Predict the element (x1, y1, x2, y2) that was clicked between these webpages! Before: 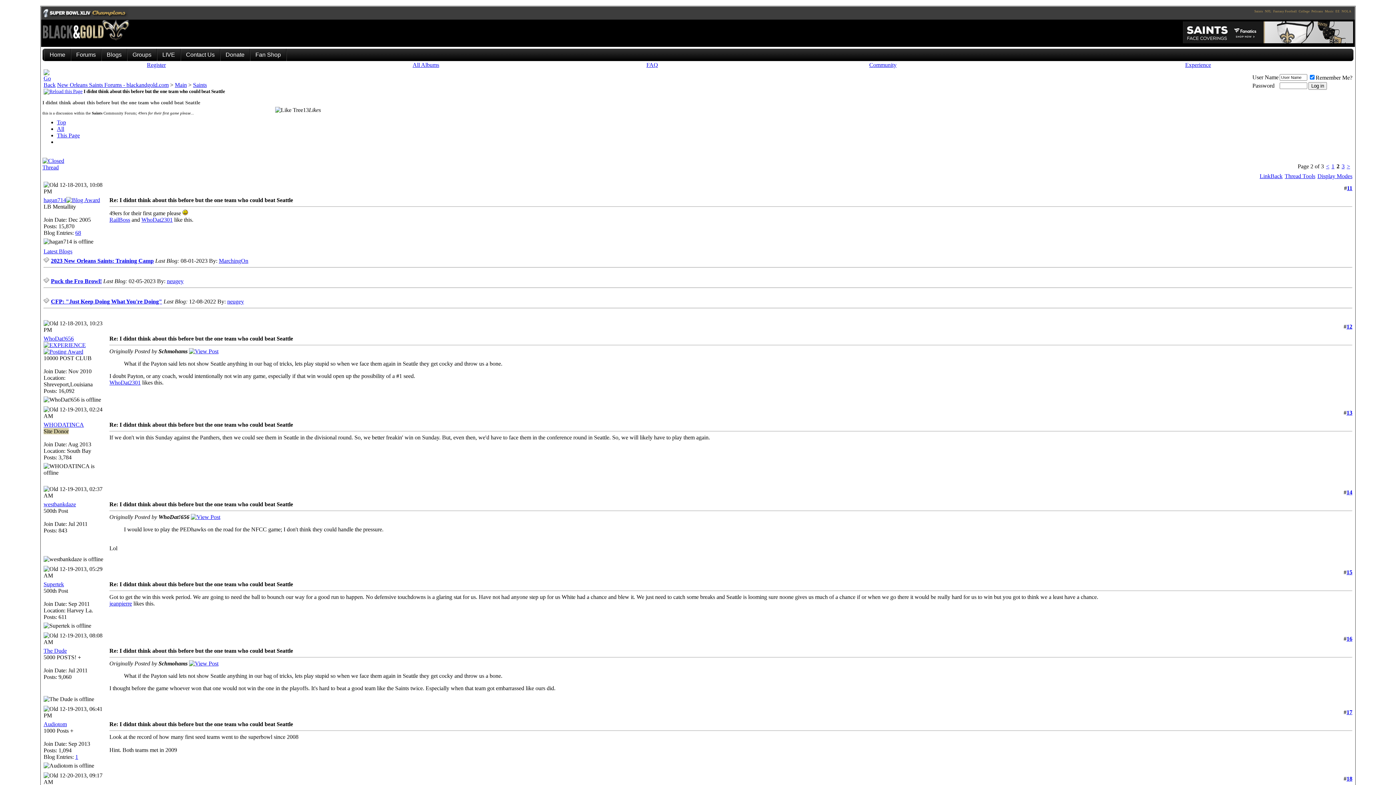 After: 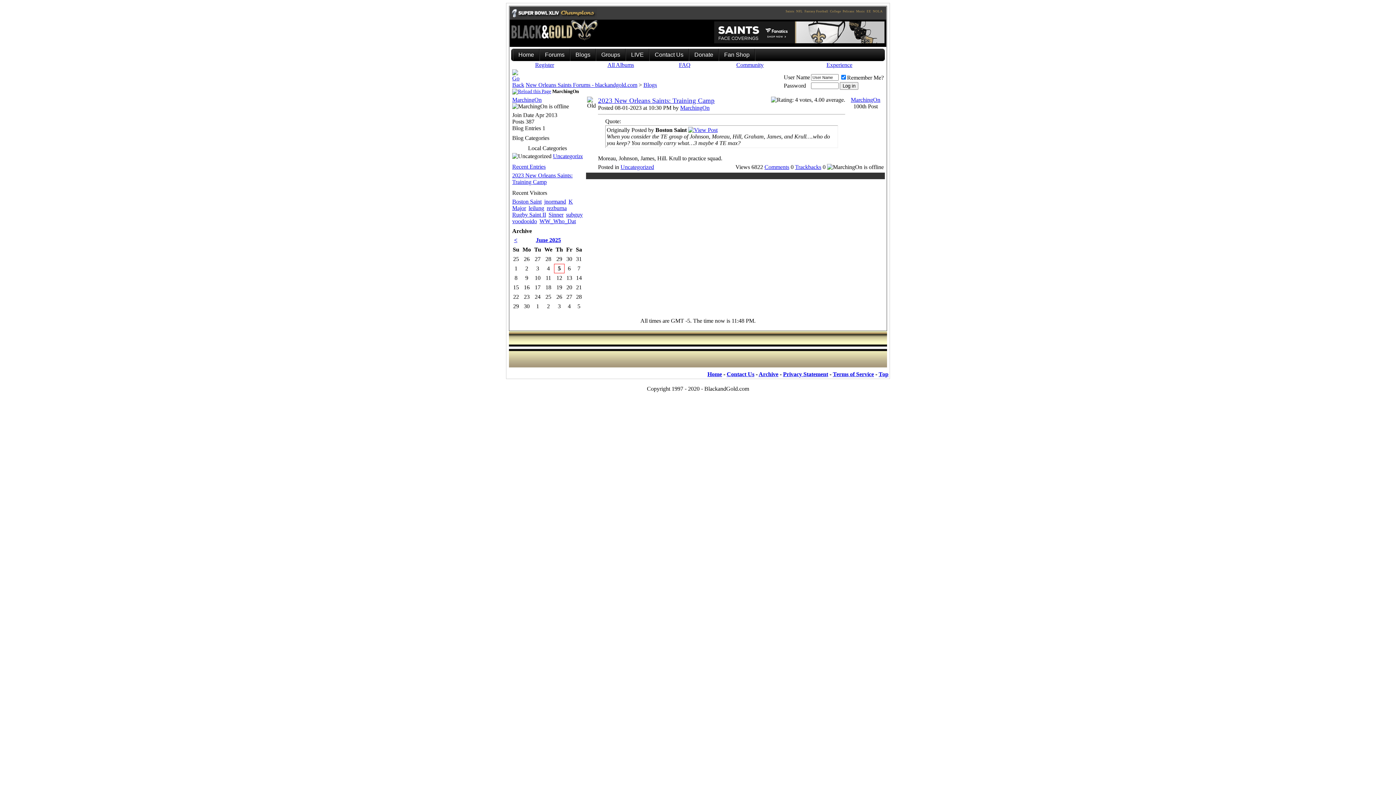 Action: bbox: (218, 257, 248, 263) label: MarchingOn